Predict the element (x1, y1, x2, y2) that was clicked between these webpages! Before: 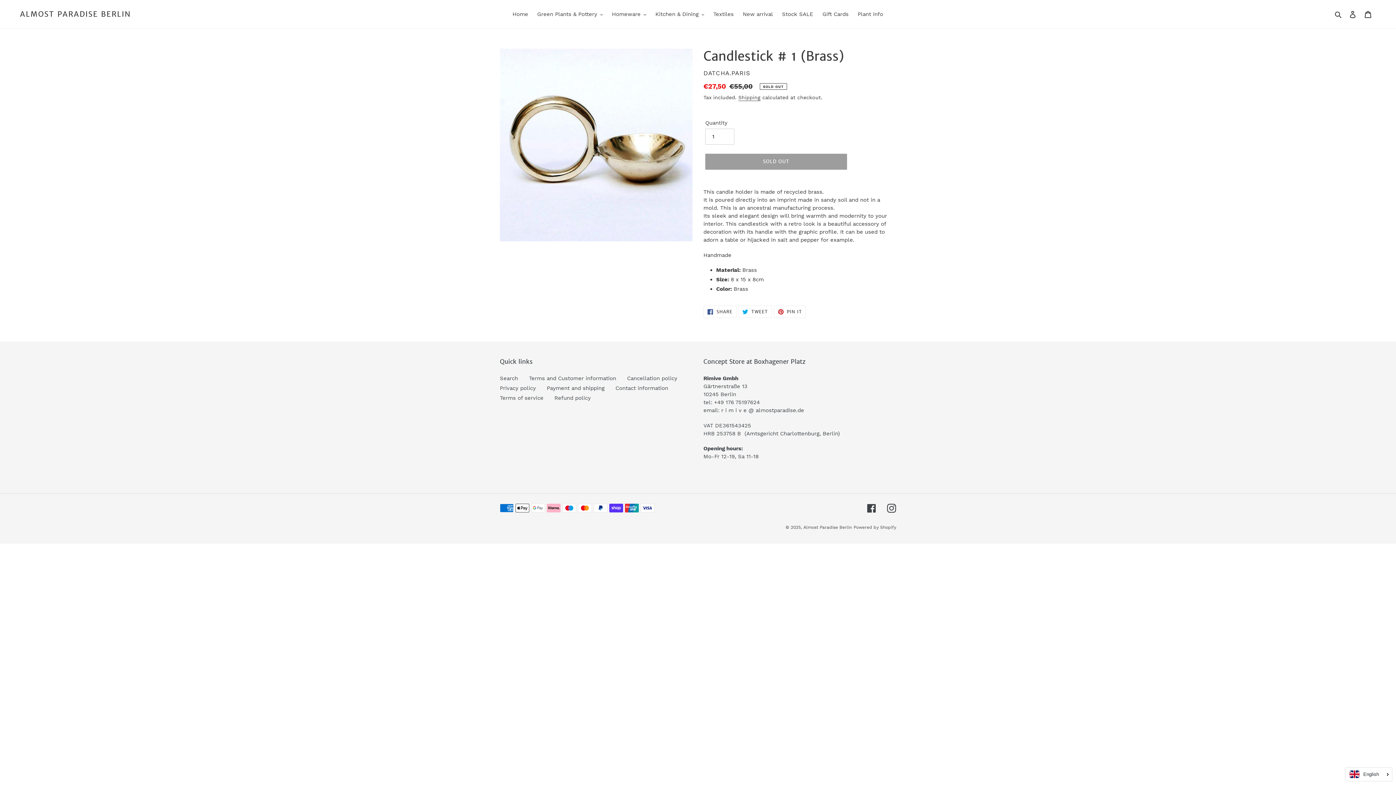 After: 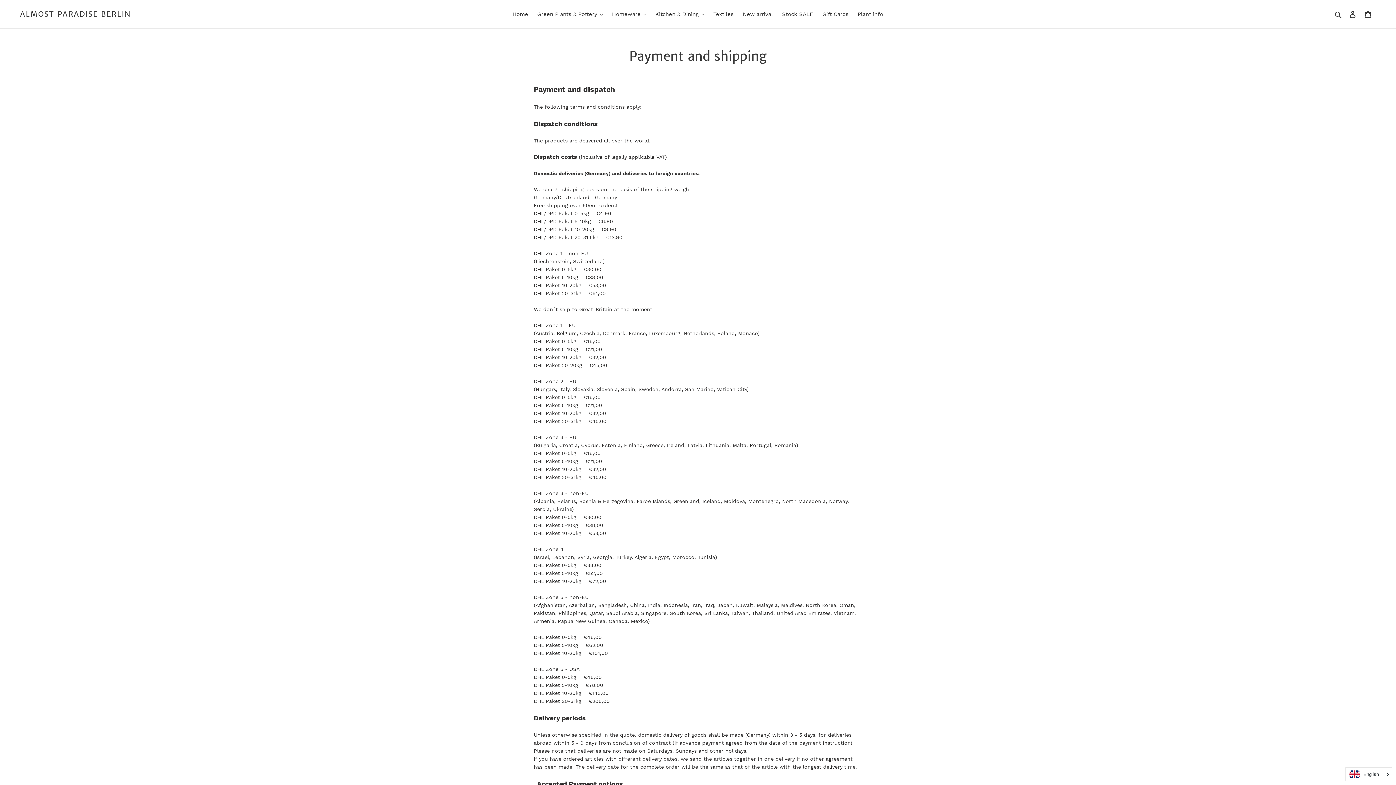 Action: bbox: (546, 385, 604, 391) label: Payment and shipping